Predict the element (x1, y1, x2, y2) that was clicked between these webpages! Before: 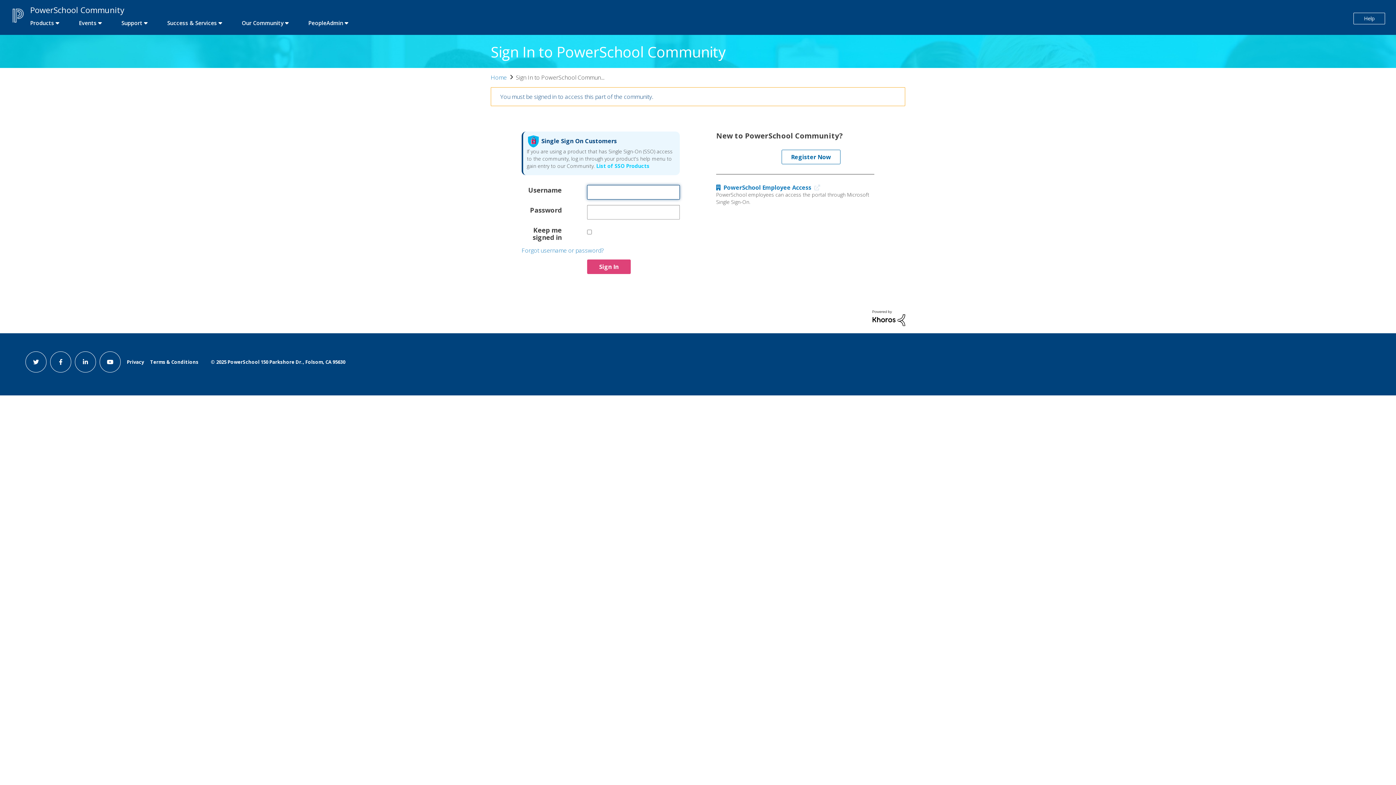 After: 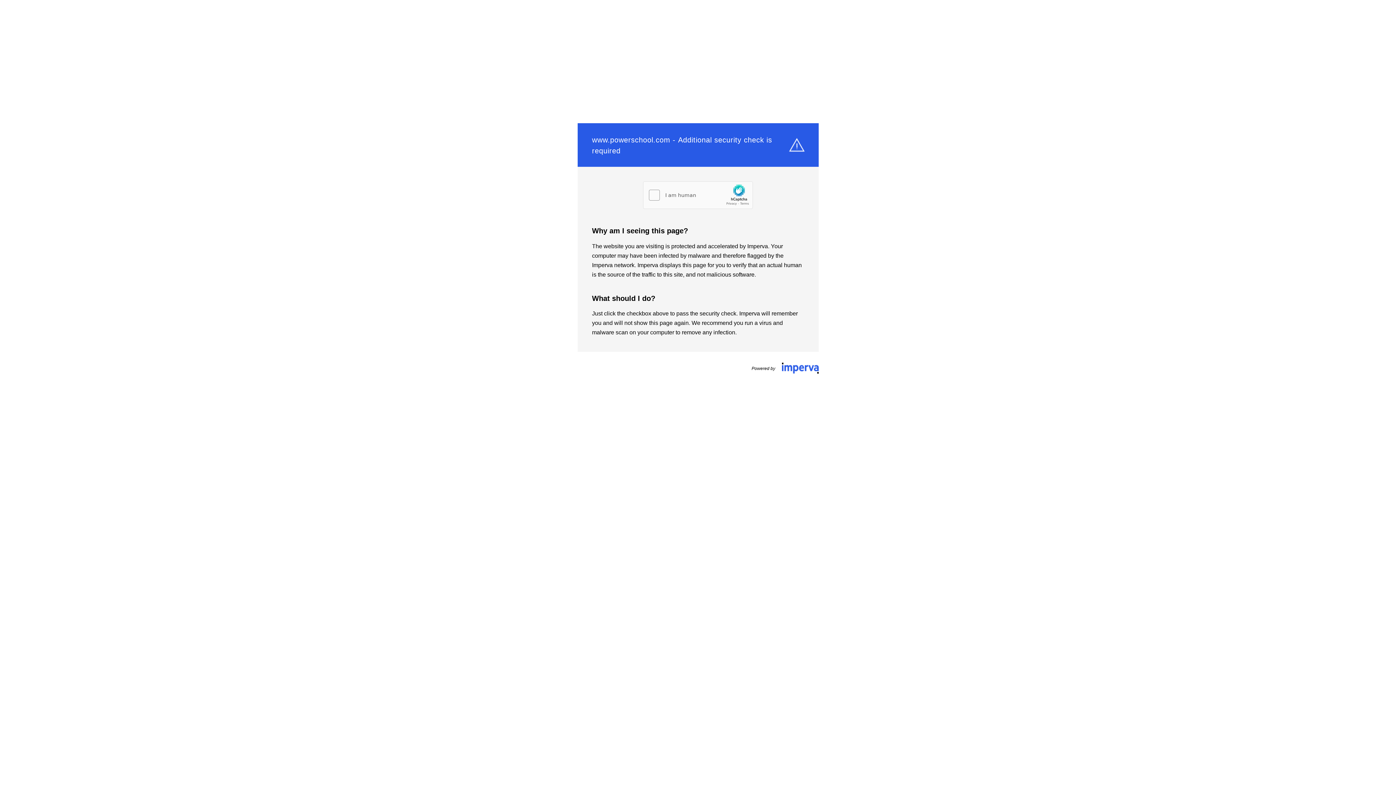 Action: label: © 2025 PowerSchool 150 Parkshore Dr., Folsom, CA 95630 bbox: (210, 358, 345, 365)